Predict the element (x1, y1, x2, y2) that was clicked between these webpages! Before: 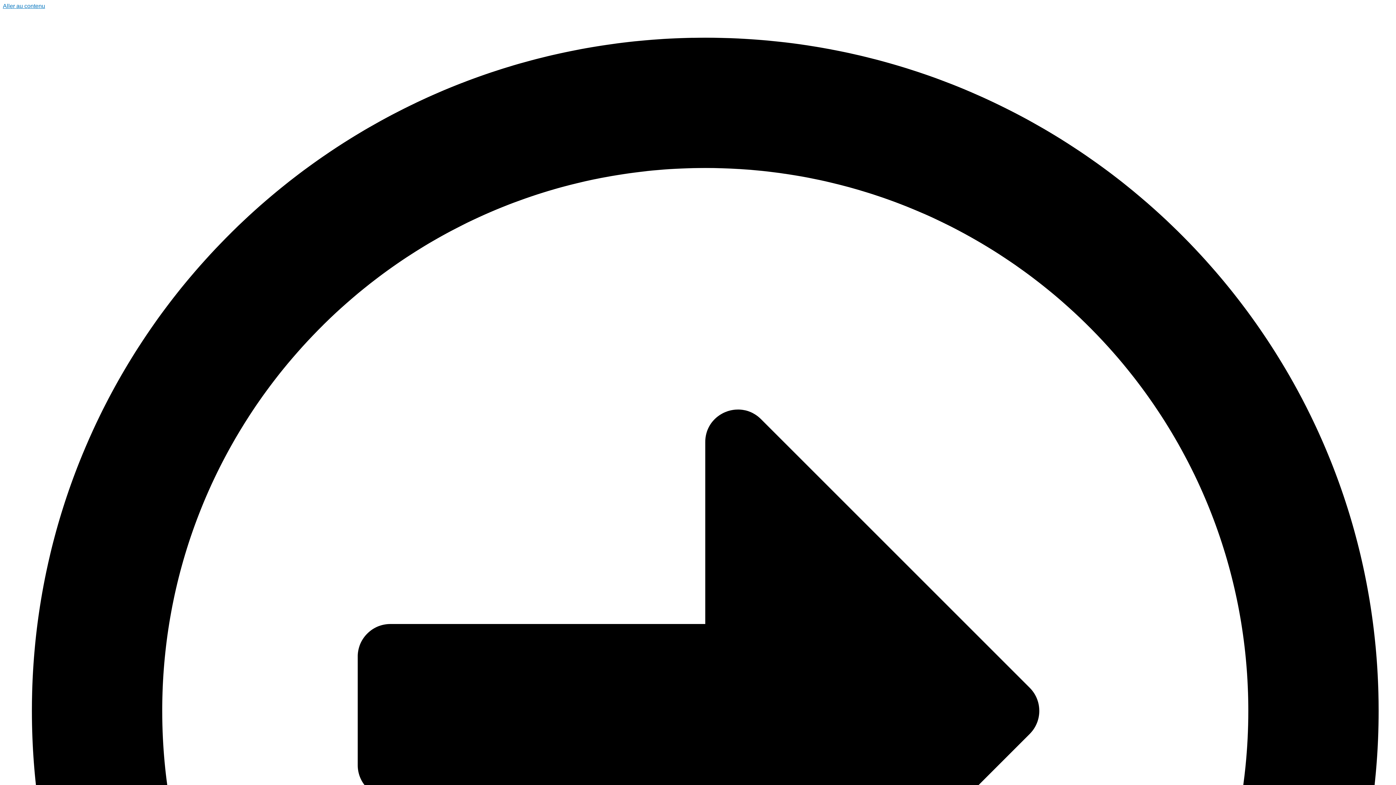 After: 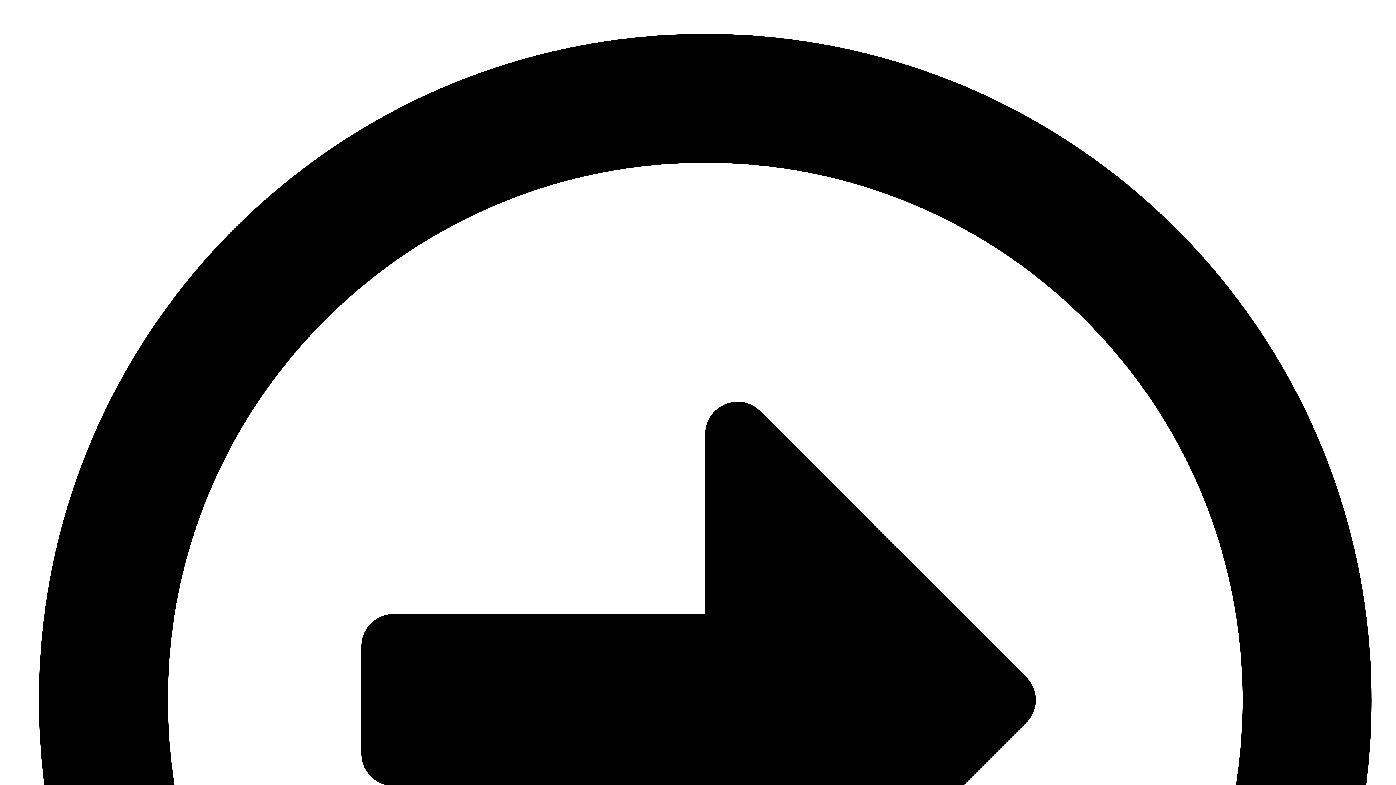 Action: label: Aller au contenu bbox: (2, 2, 45, 9)